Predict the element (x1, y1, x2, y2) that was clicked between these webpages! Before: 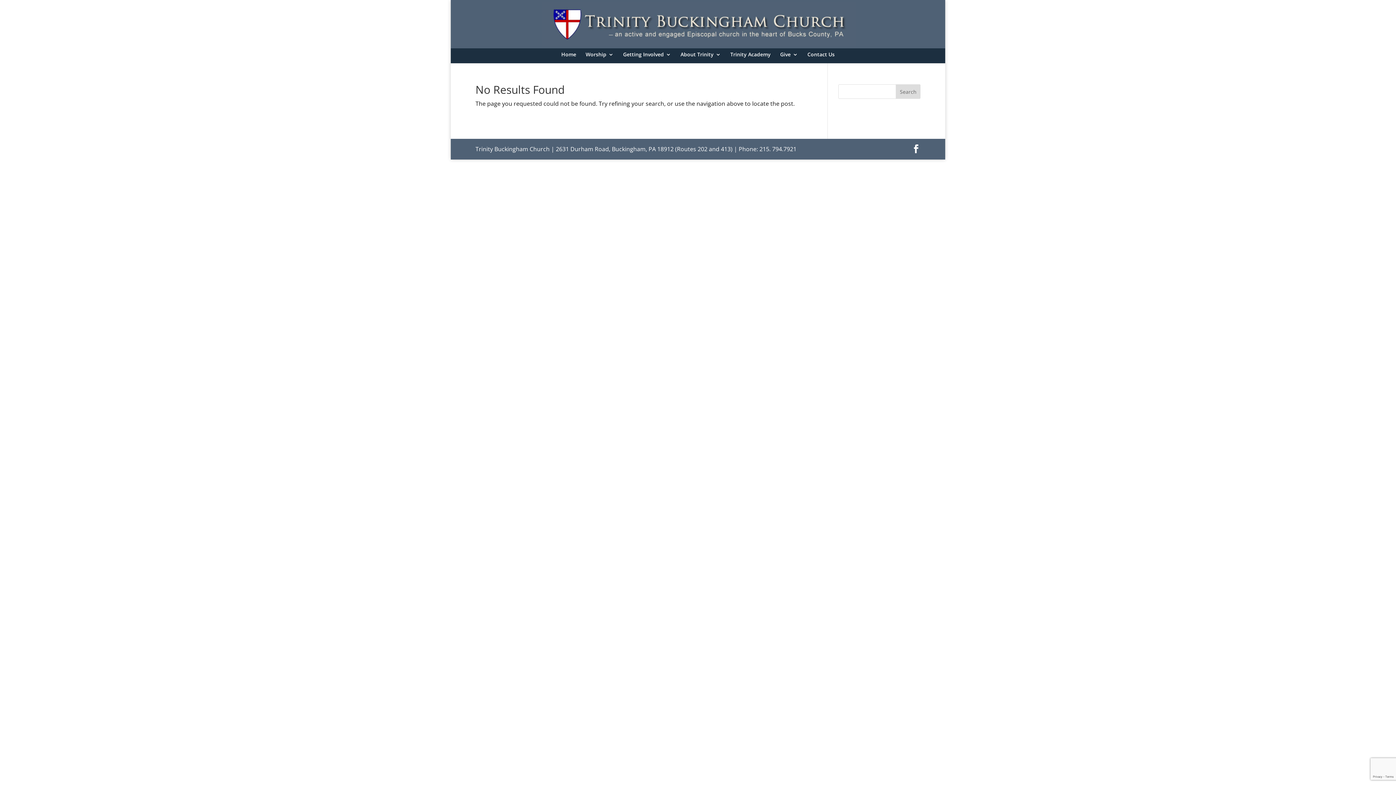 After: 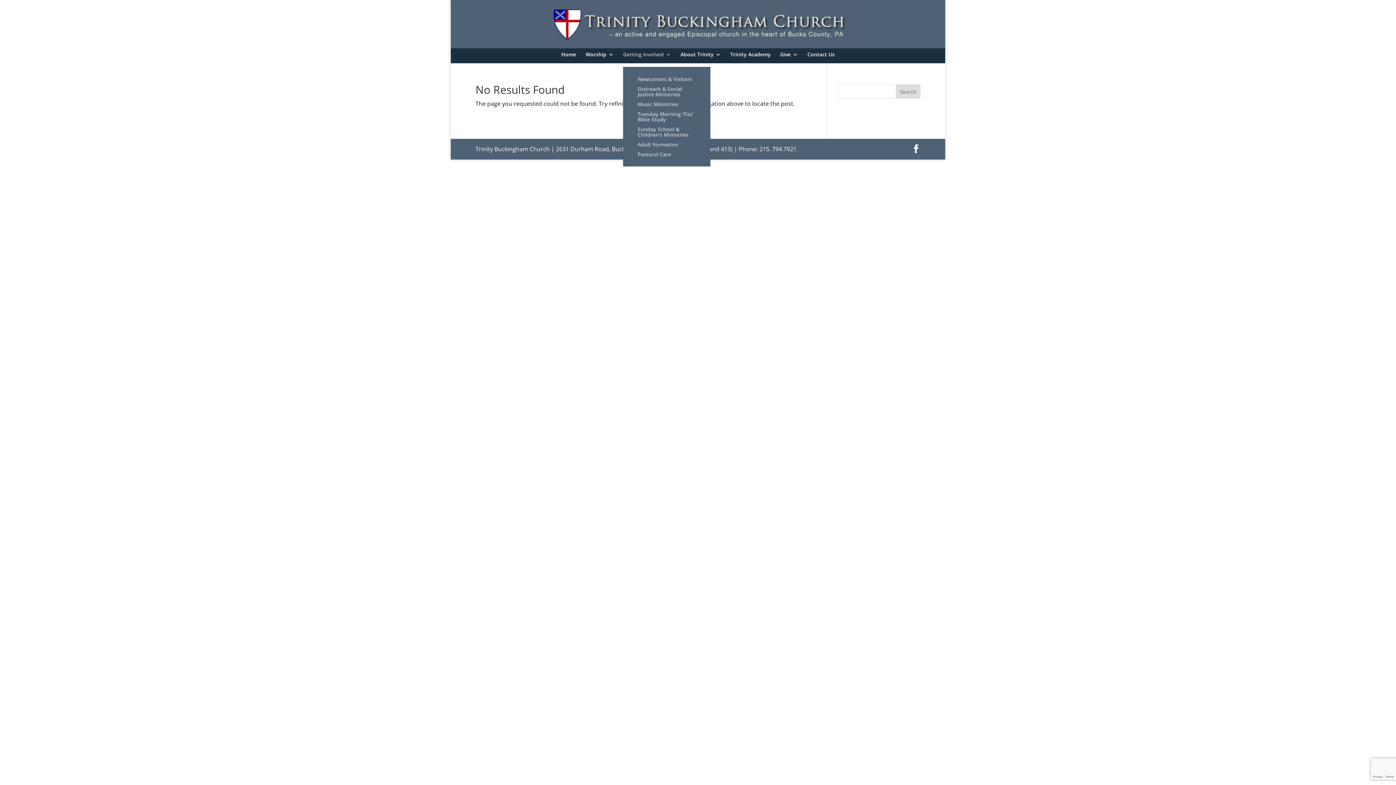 Action: bbox: (623, 52, 671, 65) label: Getting Involved